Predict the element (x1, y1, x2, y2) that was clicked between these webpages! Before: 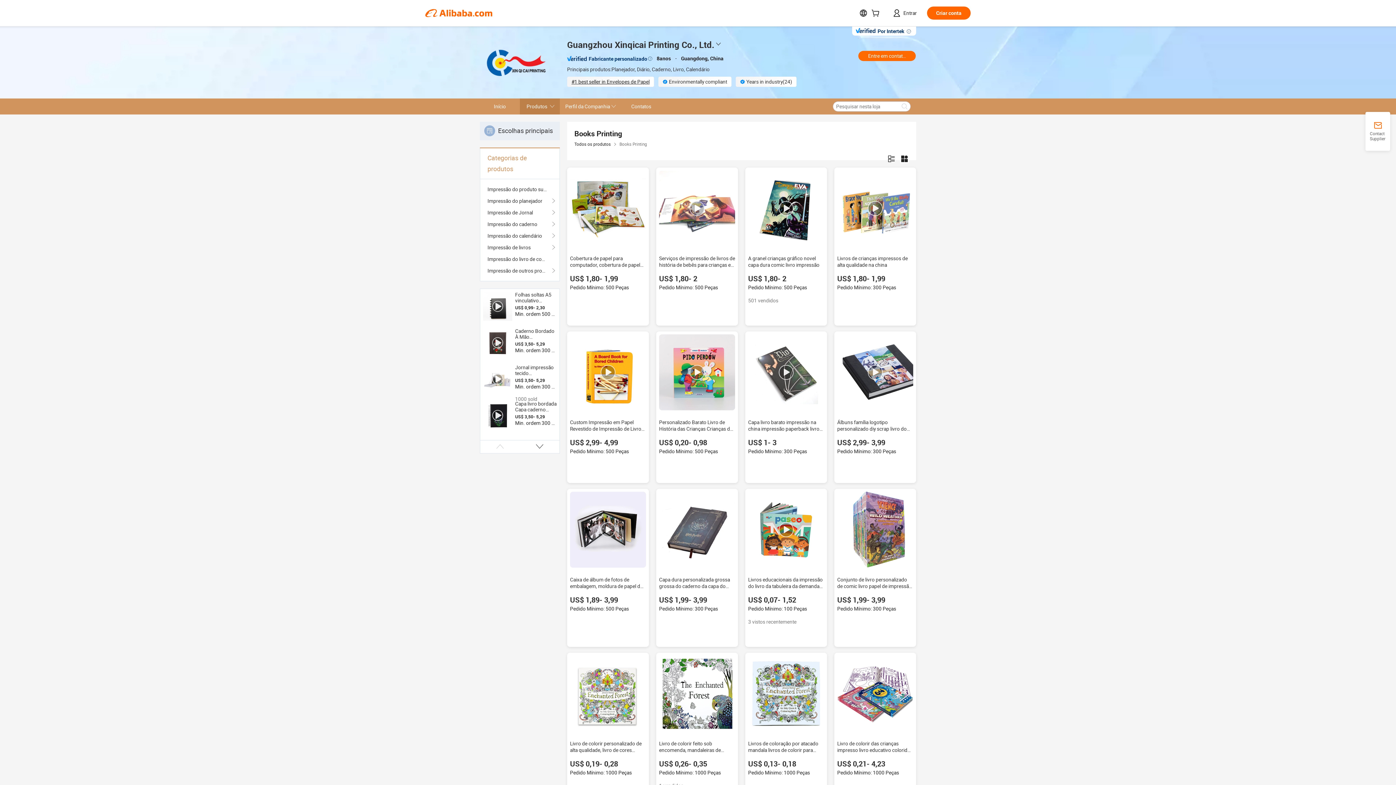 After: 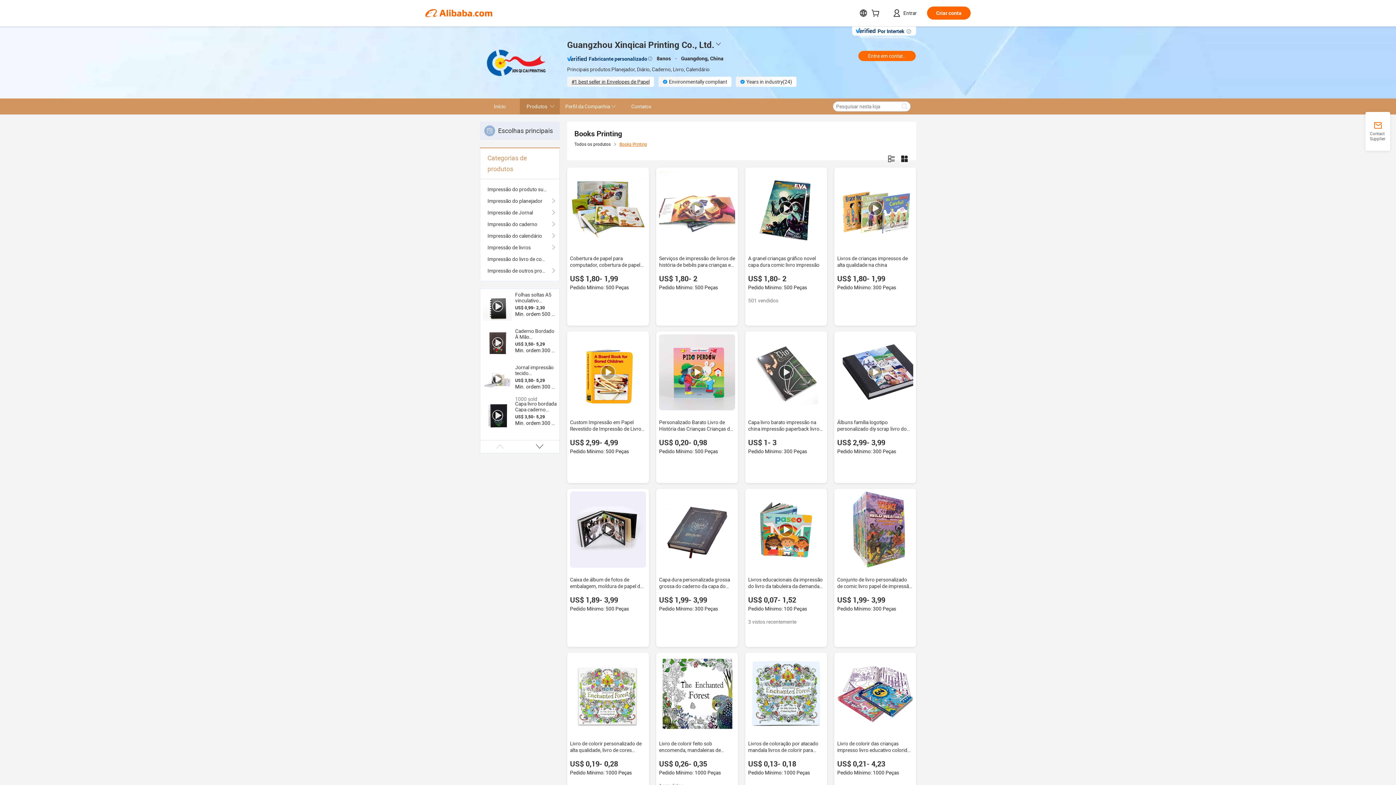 Action: bbox: (619, 141, 647, 146) label: Books Printing